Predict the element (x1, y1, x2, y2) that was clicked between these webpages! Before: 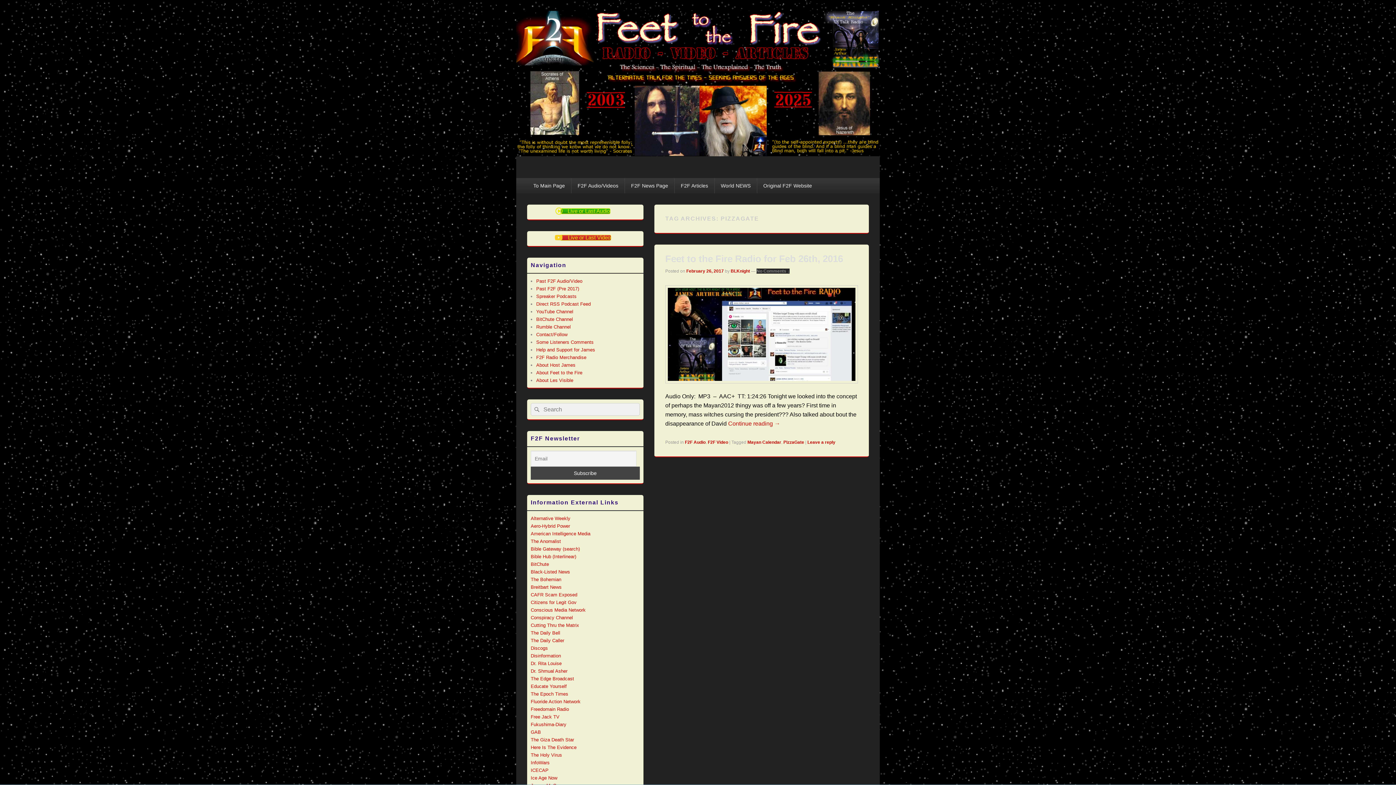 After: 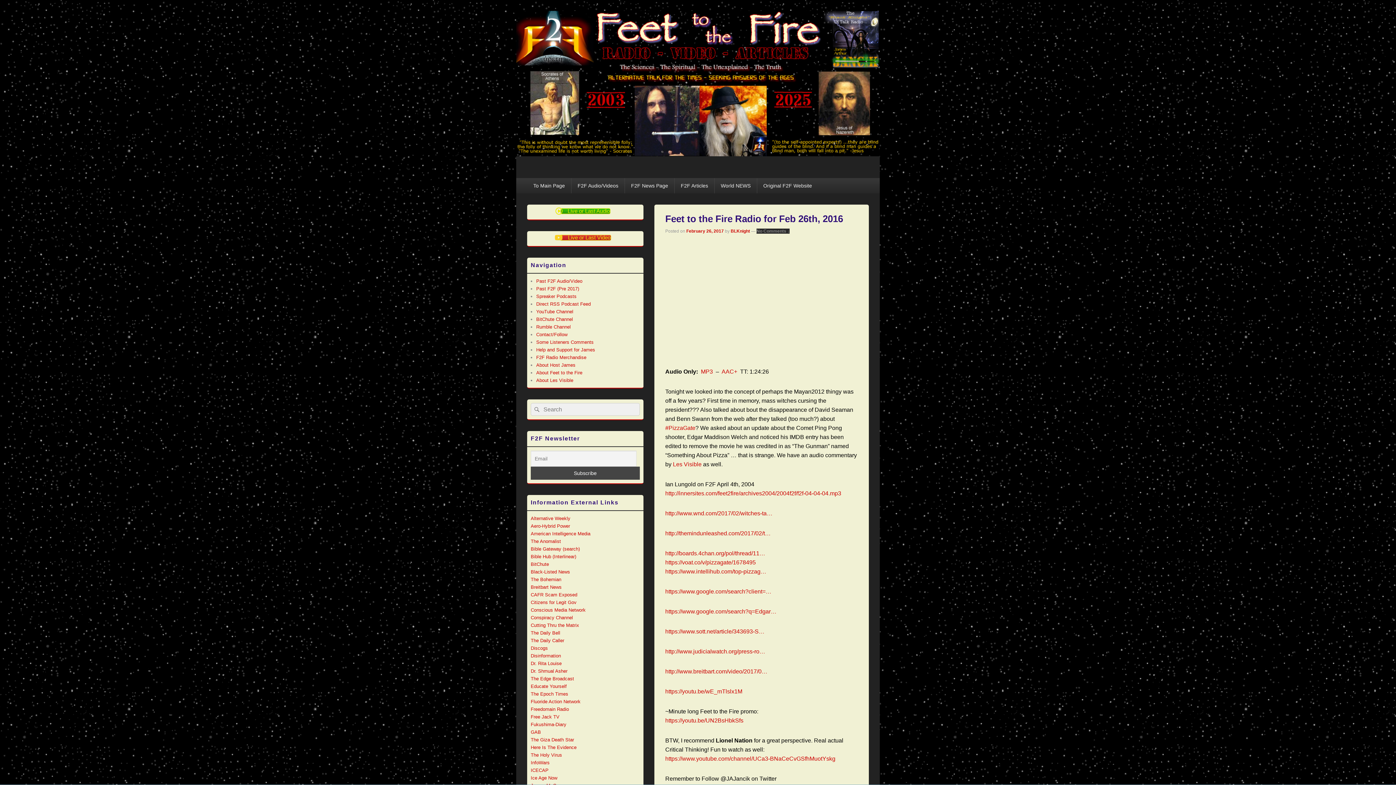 Action: bbox: (728, 420, 780, 427) label: Continue reading 
Feet to the Fire Radio for Feb 26th, 2016
→